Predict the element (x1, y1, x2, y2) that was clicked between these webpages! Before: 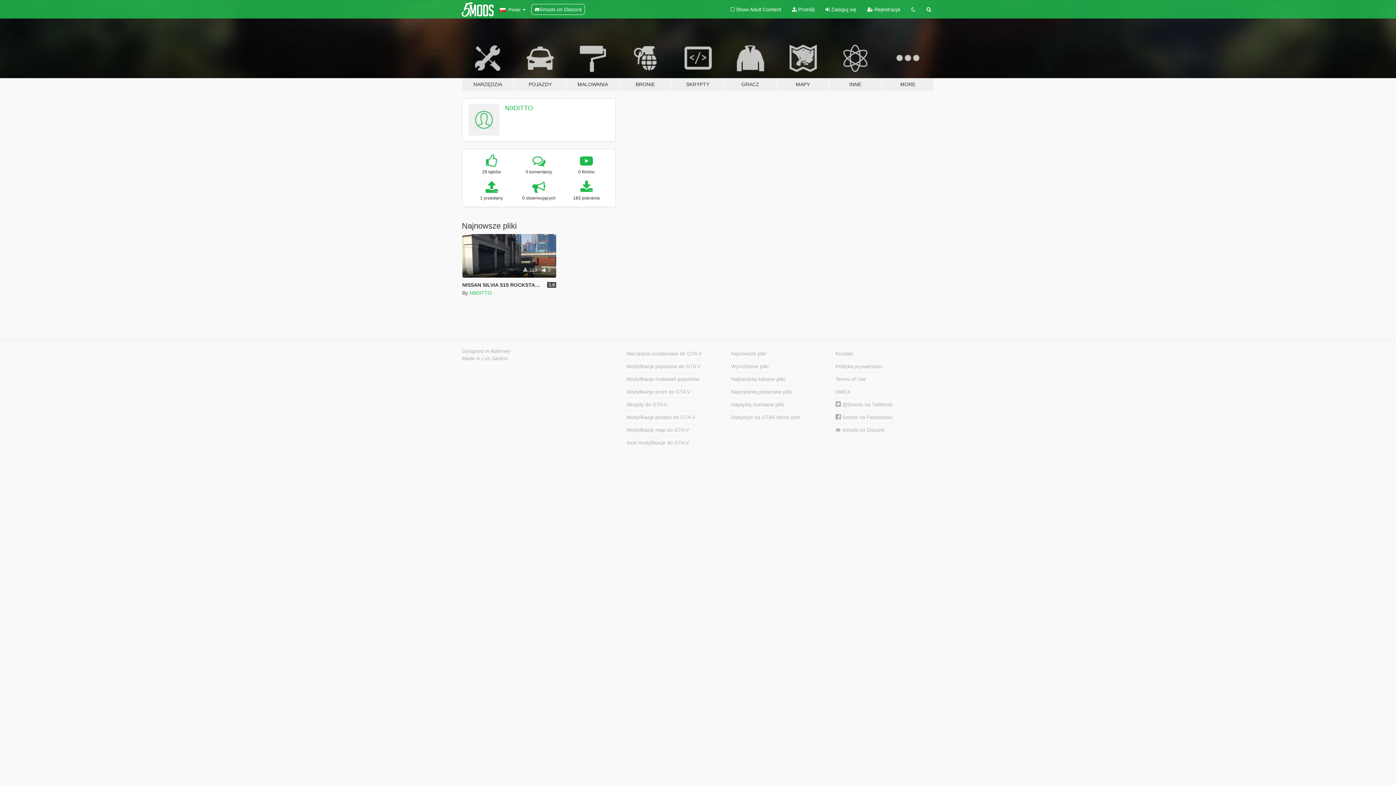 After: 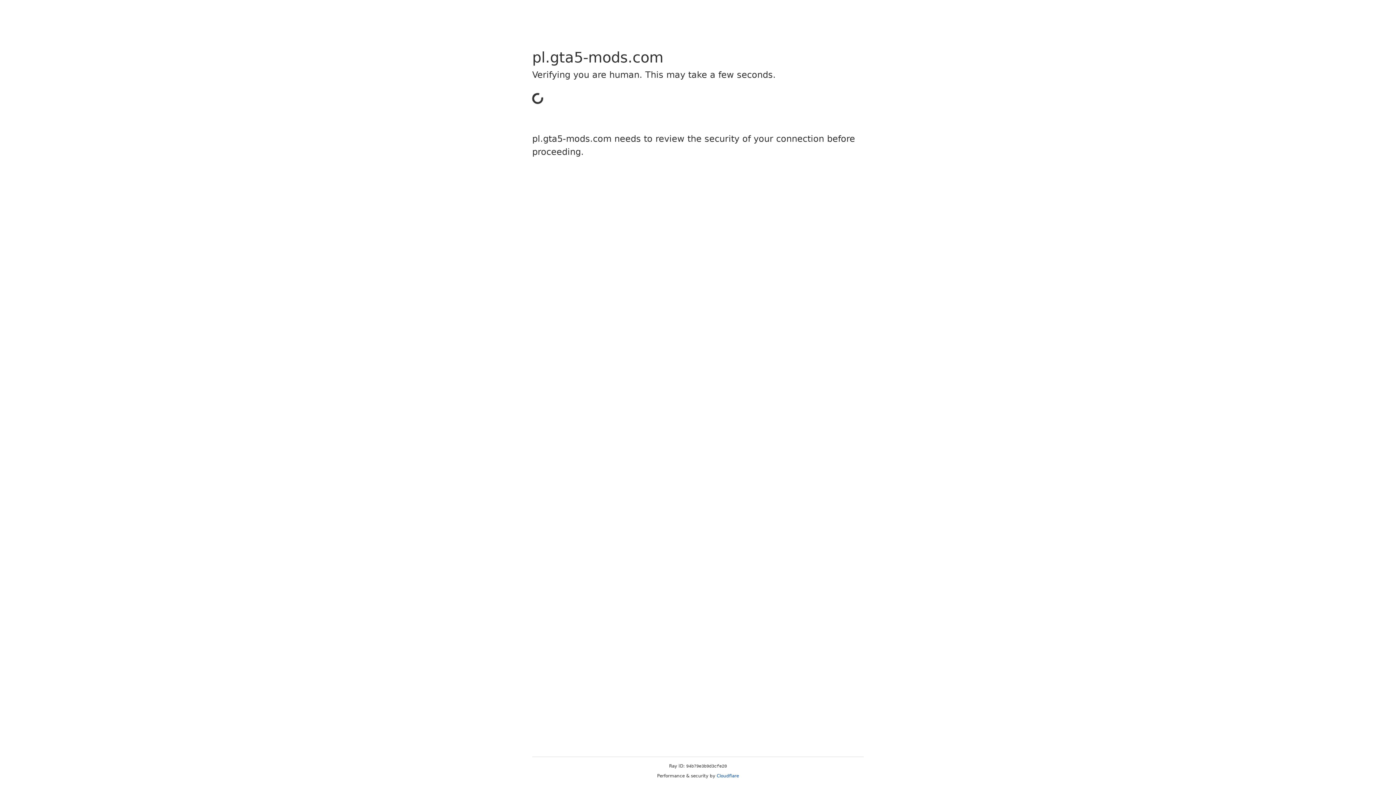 Action: label:  Zaloguj się bbox: (820, 0, 862, 18)